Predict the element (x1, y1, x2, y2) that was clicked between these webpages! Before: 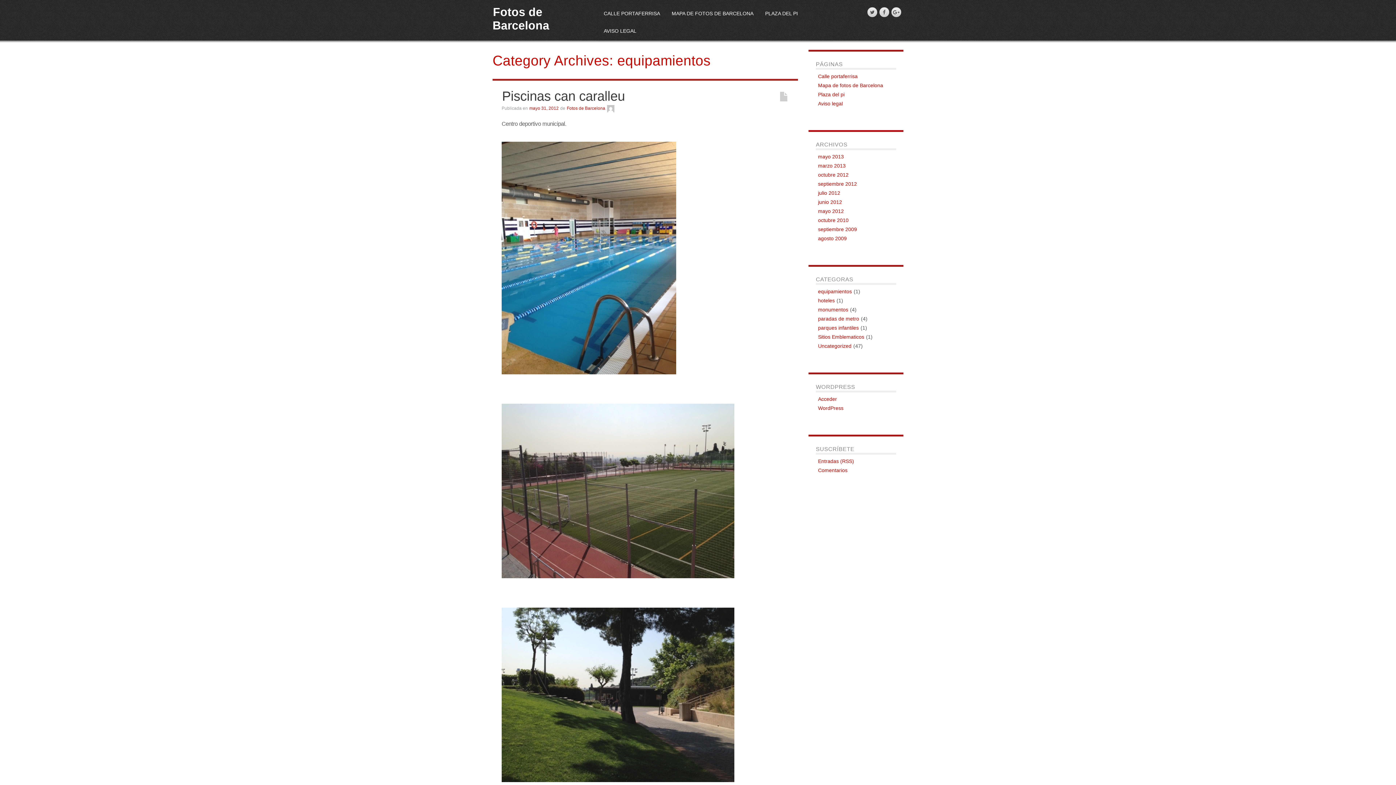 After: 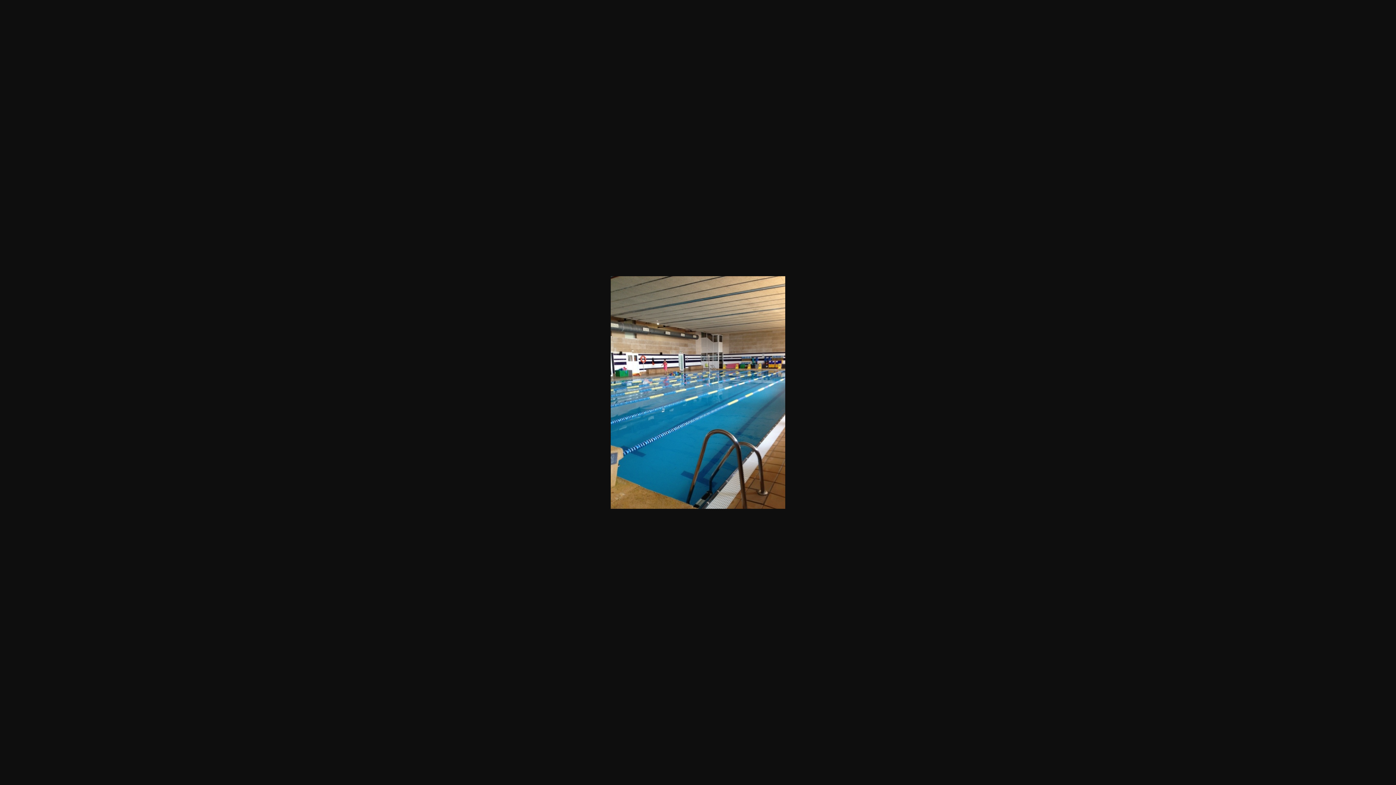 Action: bbox: (501, 141, 789, 374)